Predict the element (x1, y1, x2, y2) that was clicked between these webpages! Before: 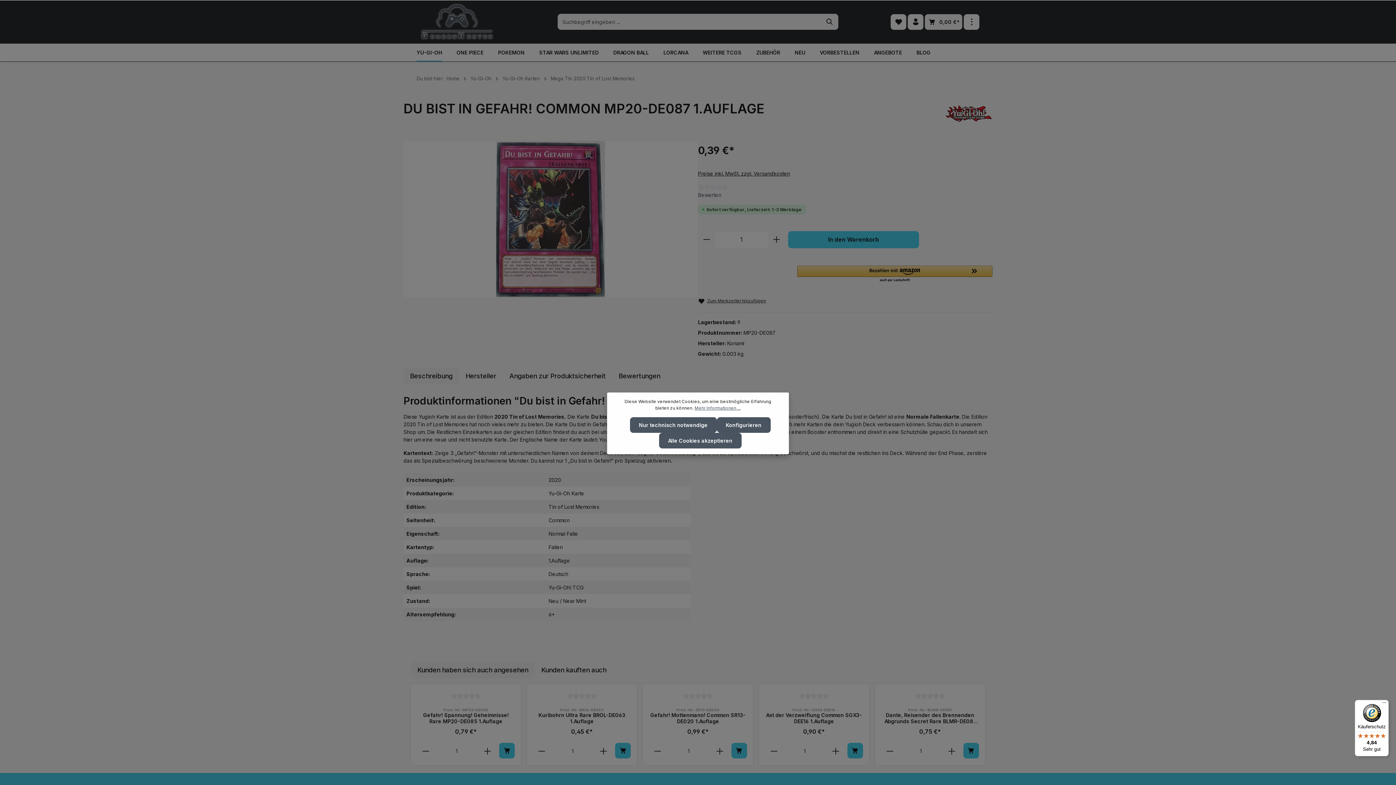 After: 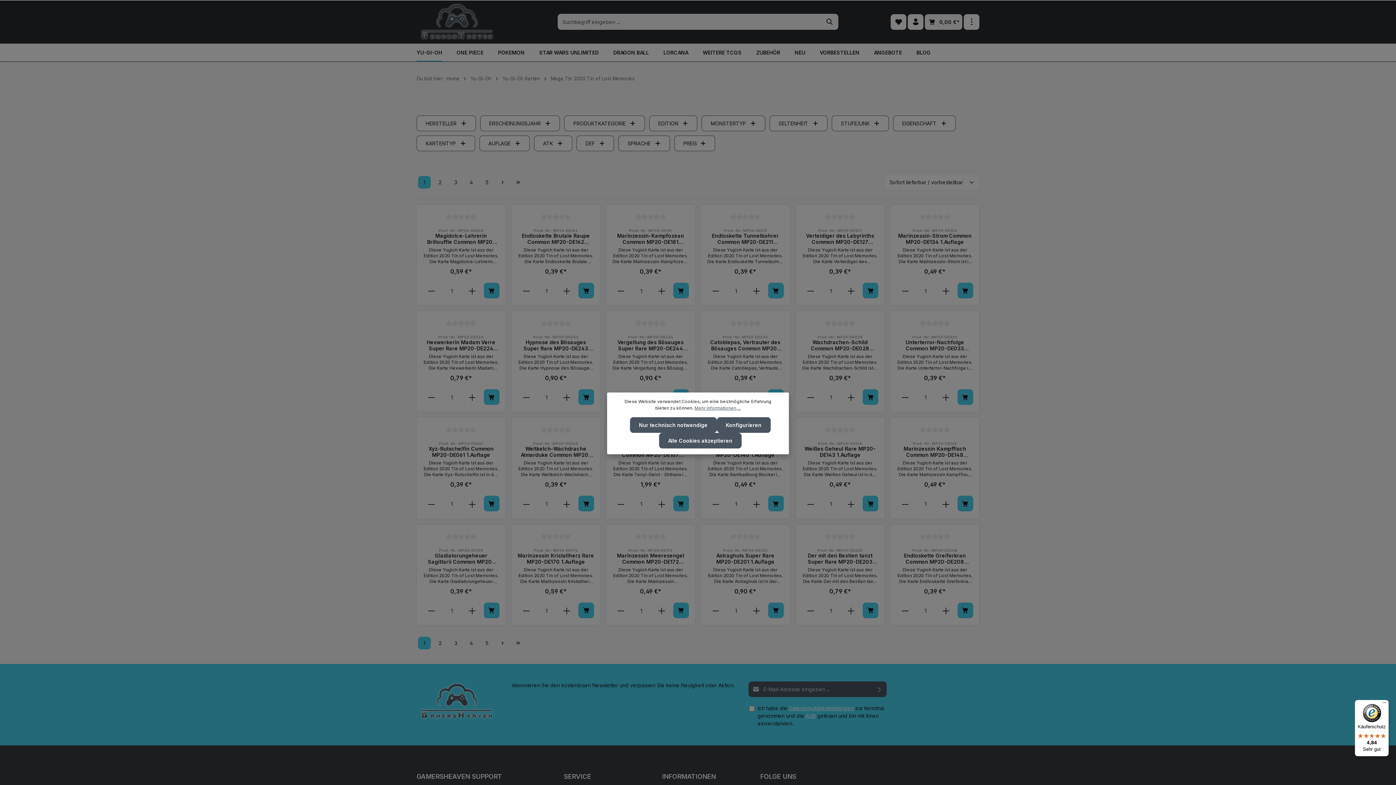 Action: bbox: (550, 75, 634, 81) label: Mega Tin 2020 Tin of Lost Memories